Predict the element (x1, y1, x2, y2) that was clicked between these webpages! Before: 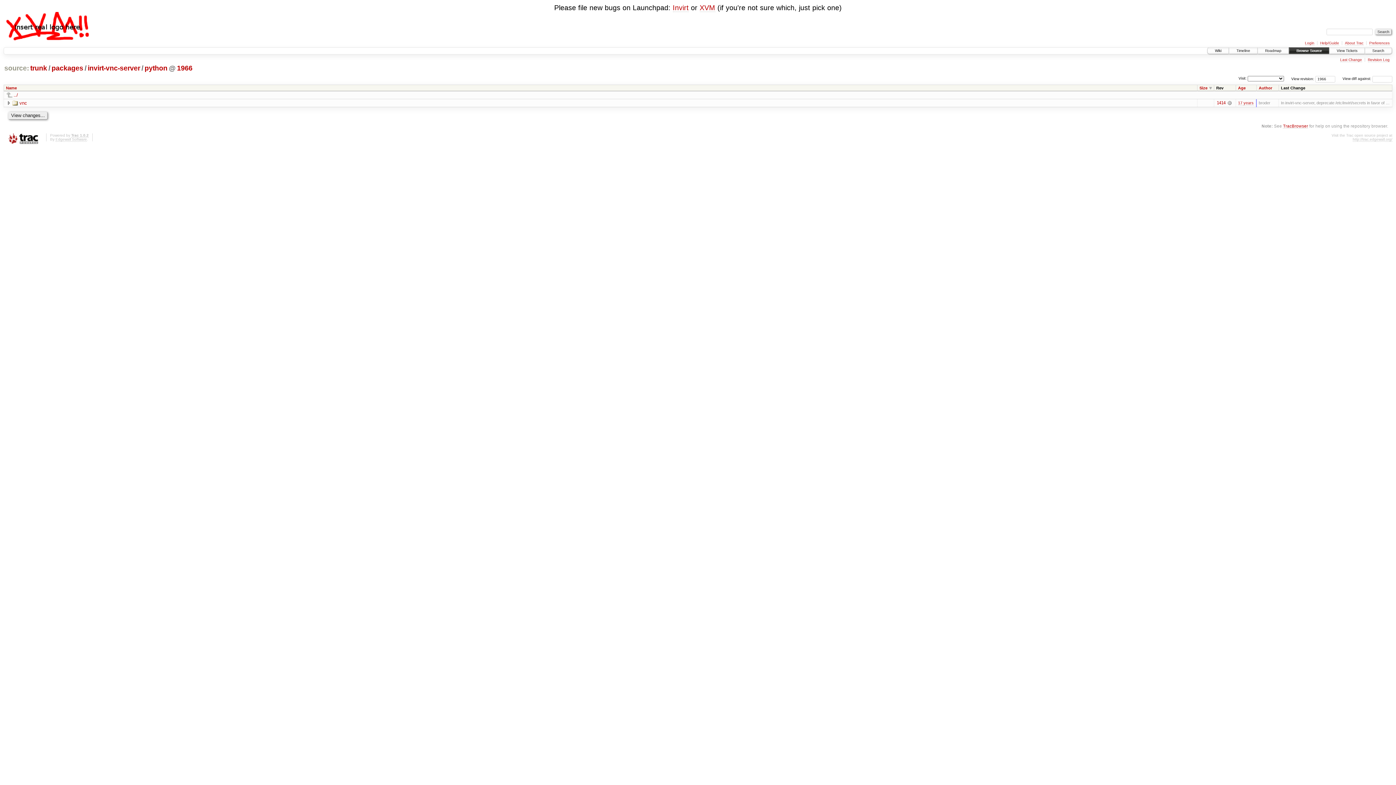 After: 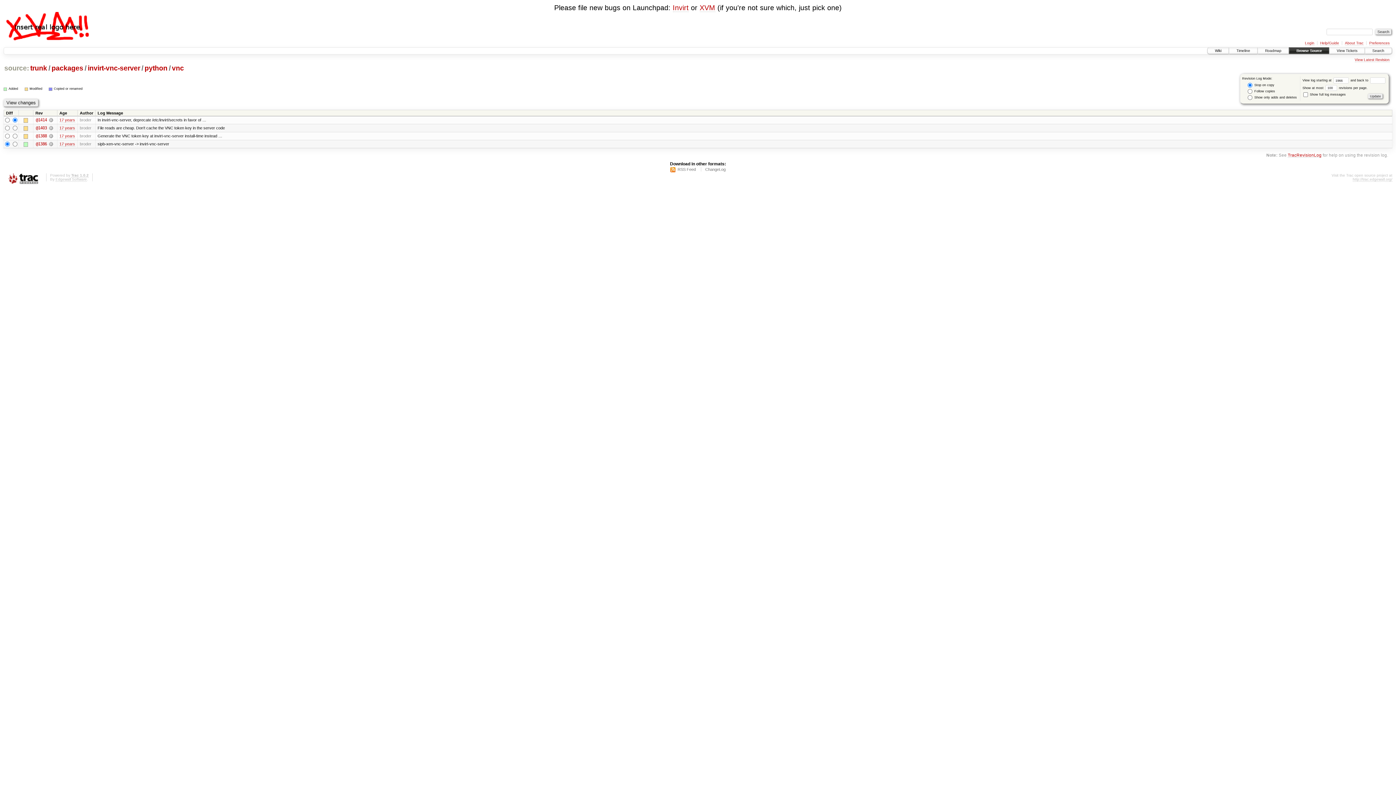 Action: label: 1414 bbox: (1216, 100, 1225, 105)